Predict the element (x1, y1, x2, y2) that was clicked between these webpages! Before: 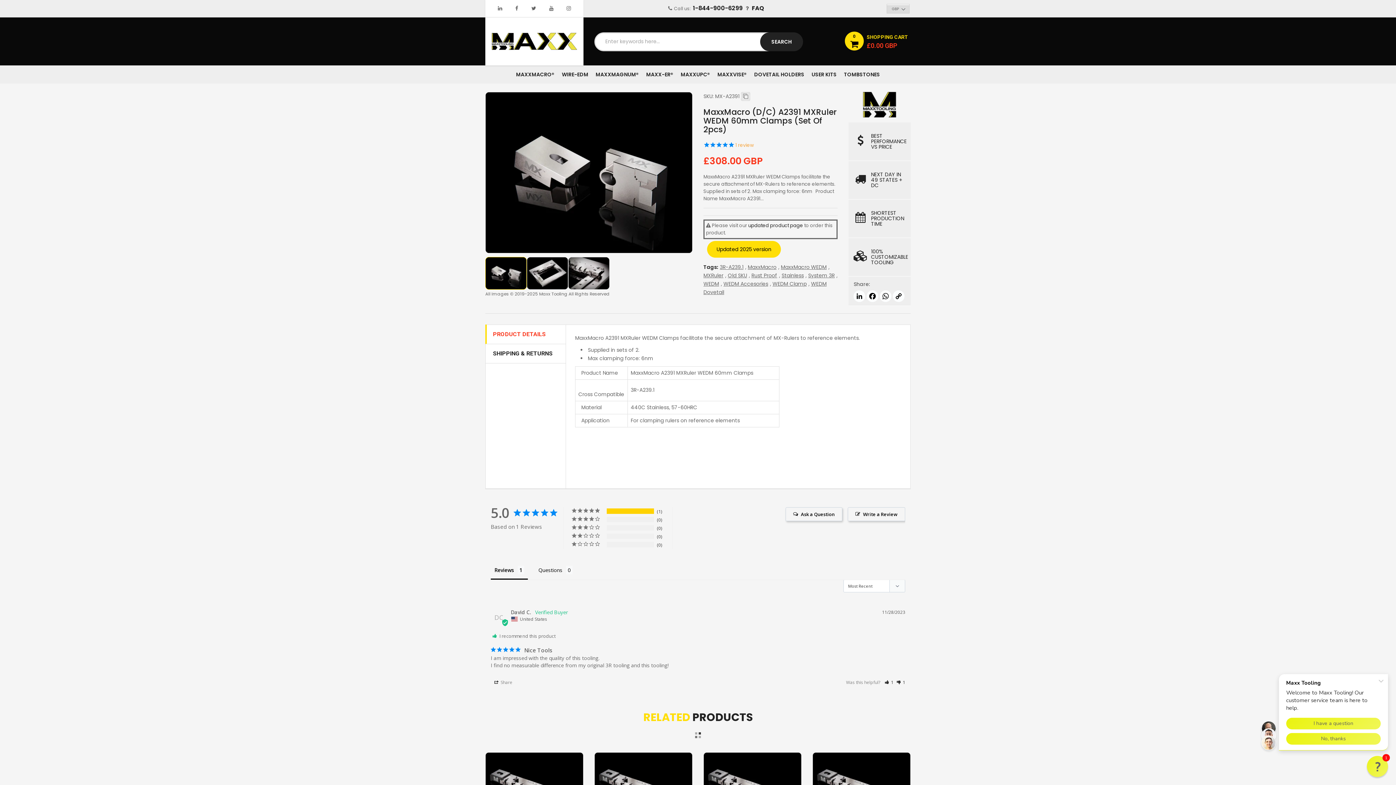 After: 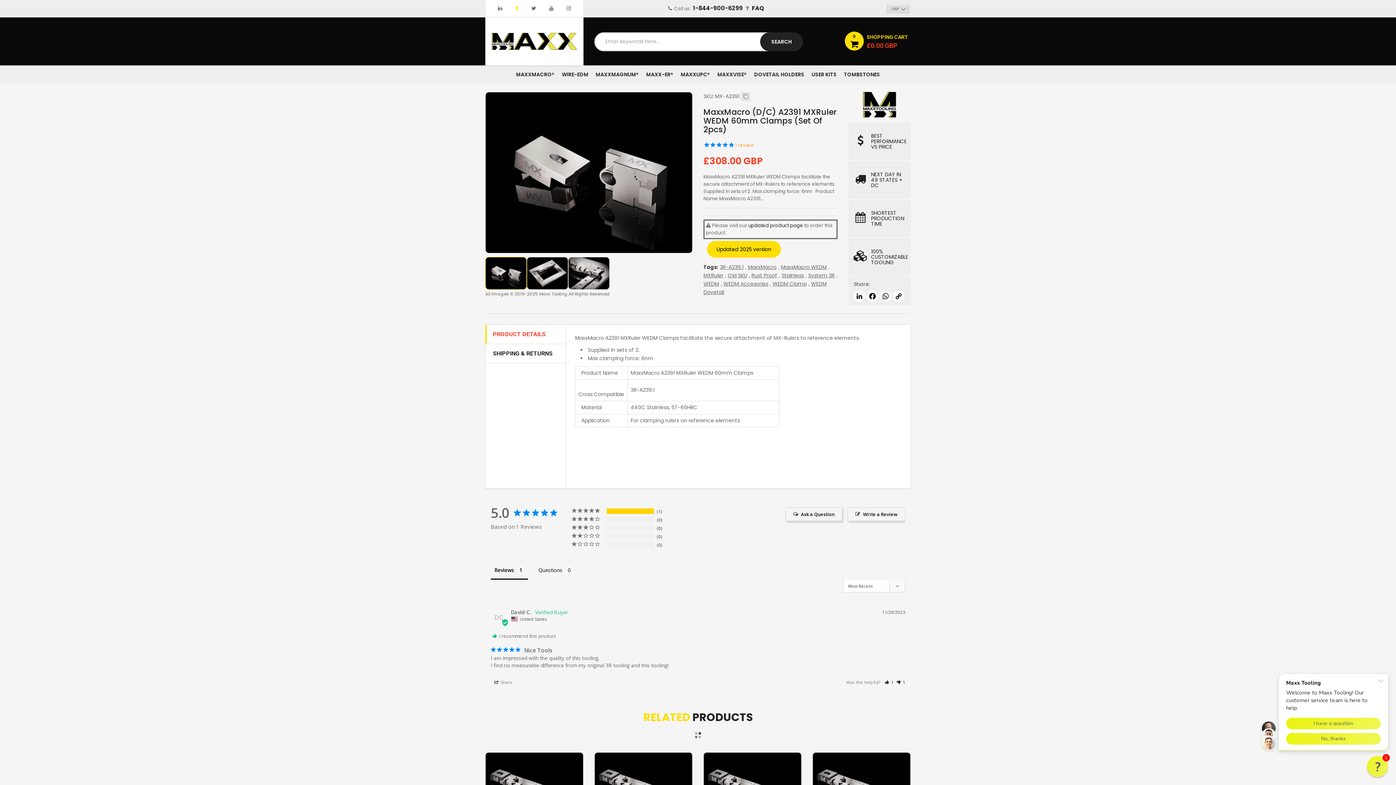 Action: label: Facebook bbox: (515, 4, 518, 12)